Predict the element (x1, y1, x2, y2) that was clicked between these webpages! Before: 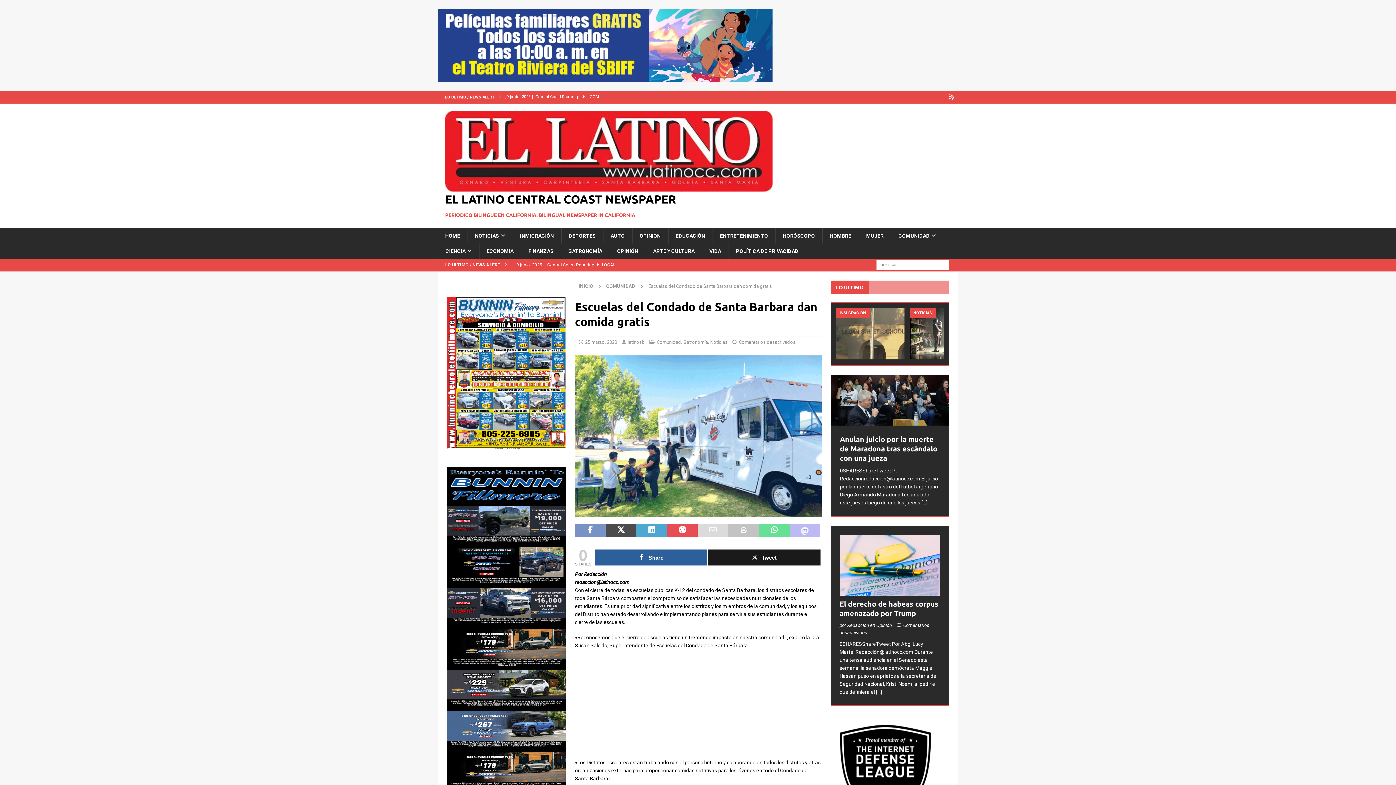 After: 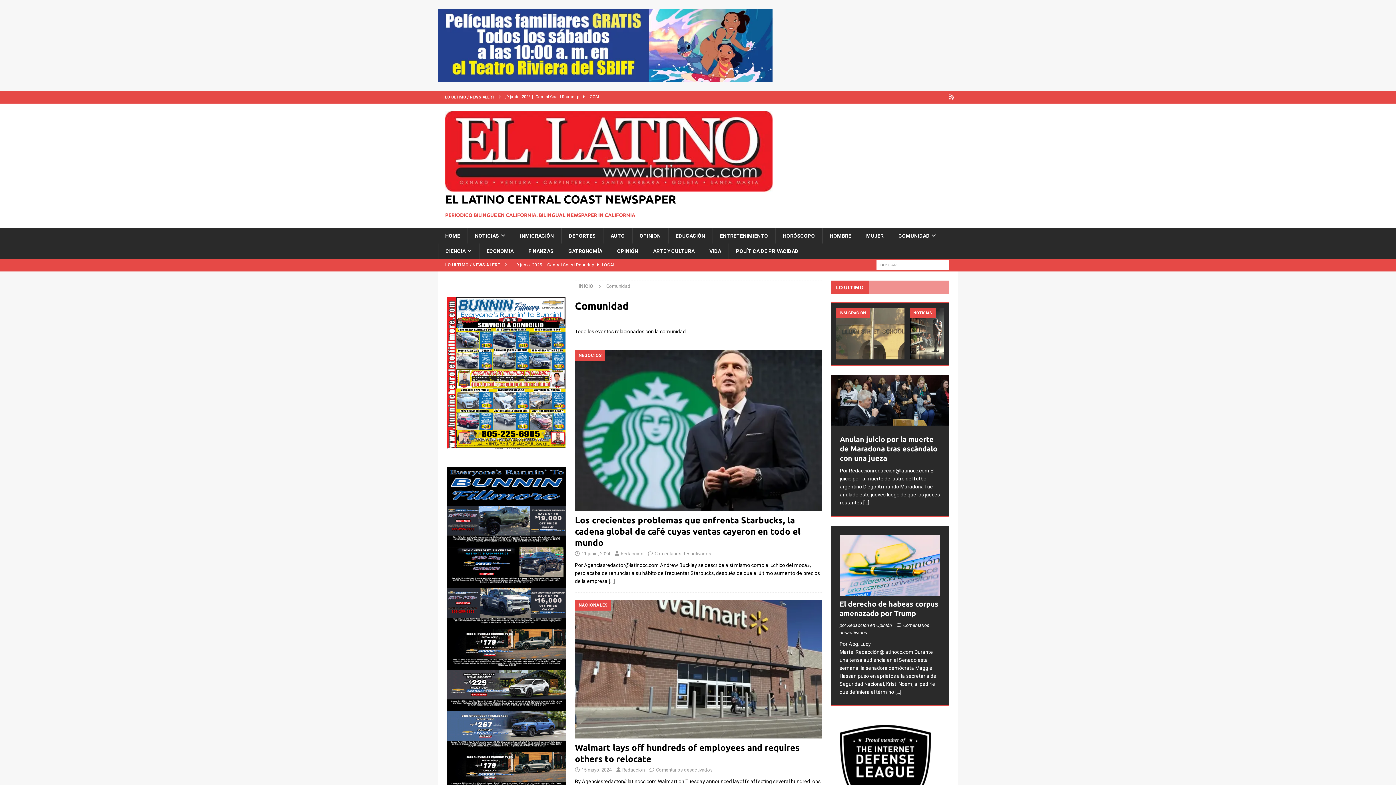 Action: bbox: (656, 339, 681, 345) label: Comunidad